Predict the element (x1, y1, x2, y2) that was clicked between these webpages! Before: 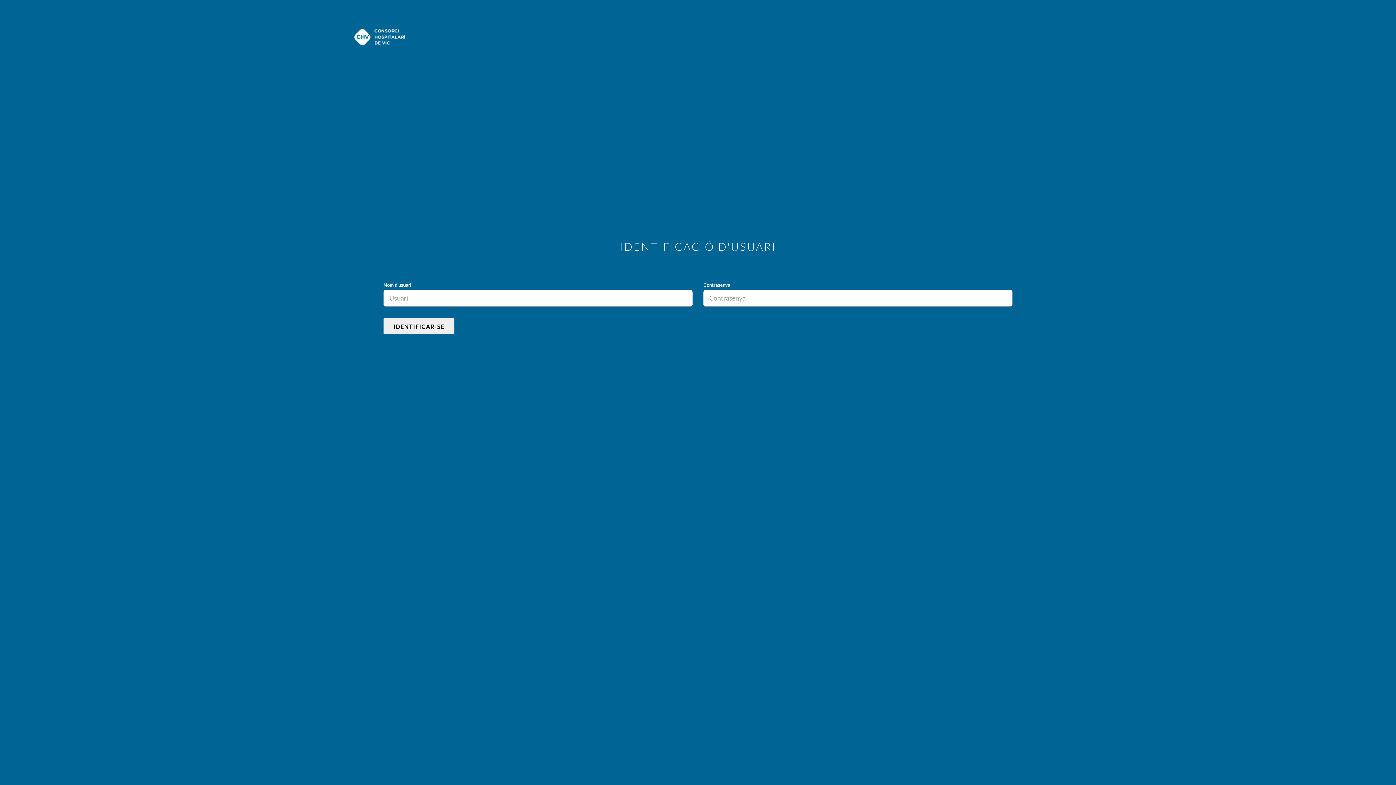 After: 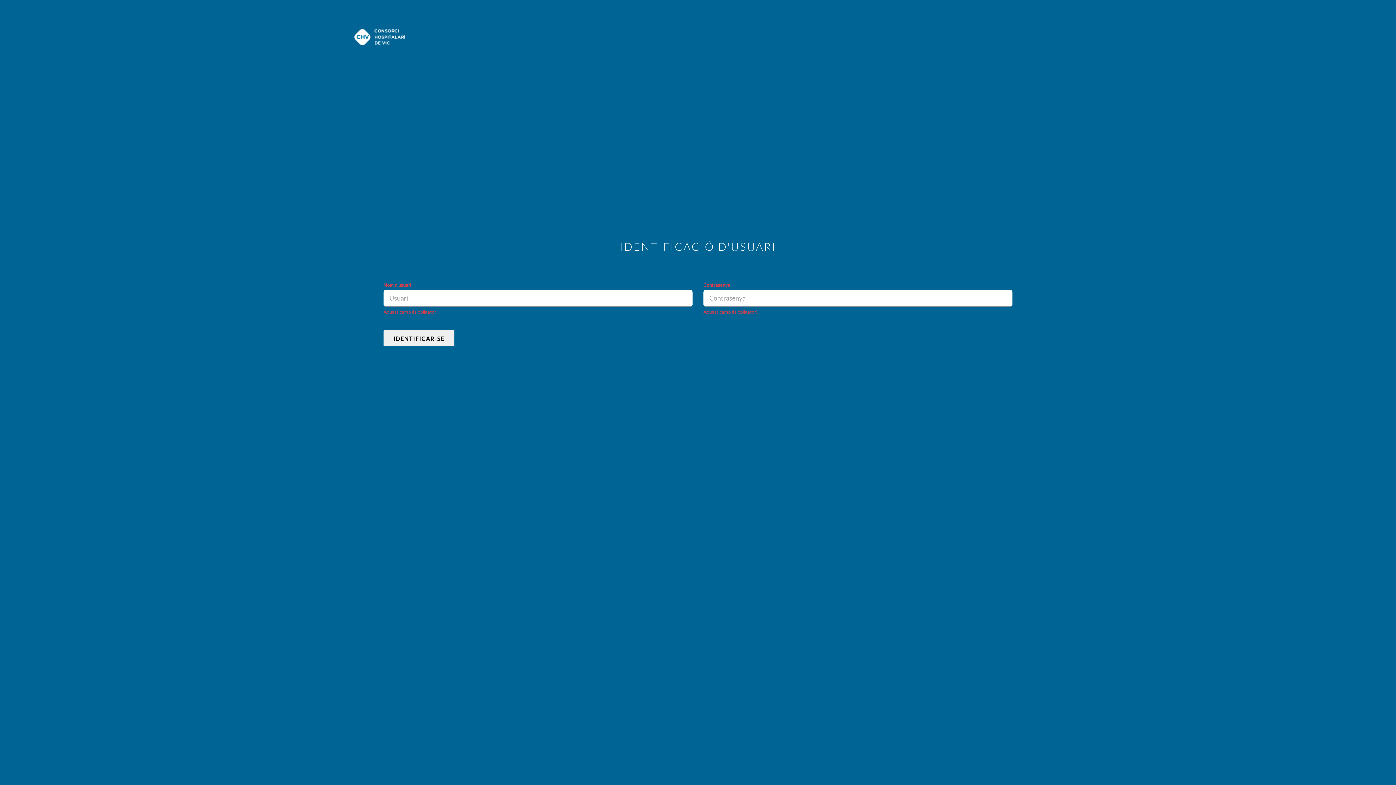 Action: bbox: (383, 318, 454, 334) label: IDENTIFICAR-SE